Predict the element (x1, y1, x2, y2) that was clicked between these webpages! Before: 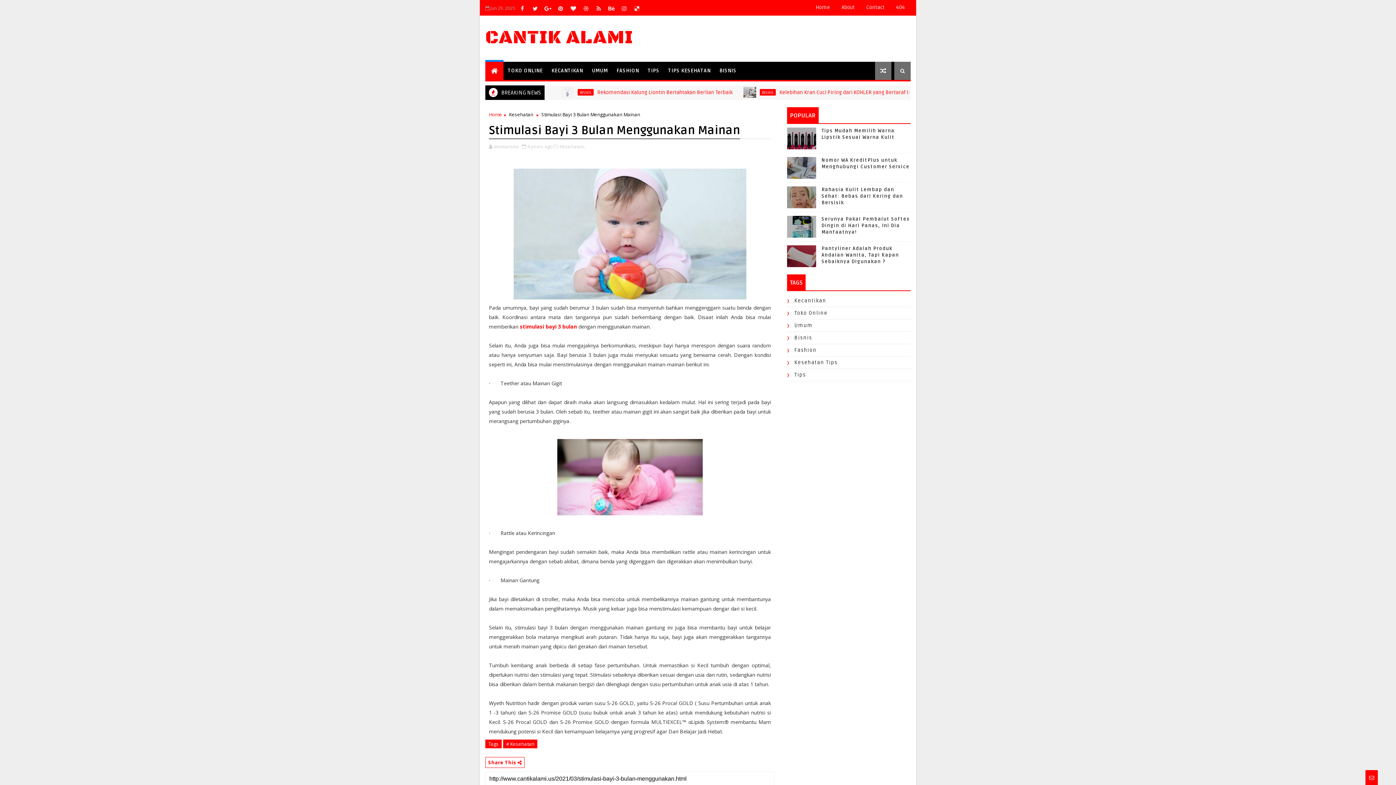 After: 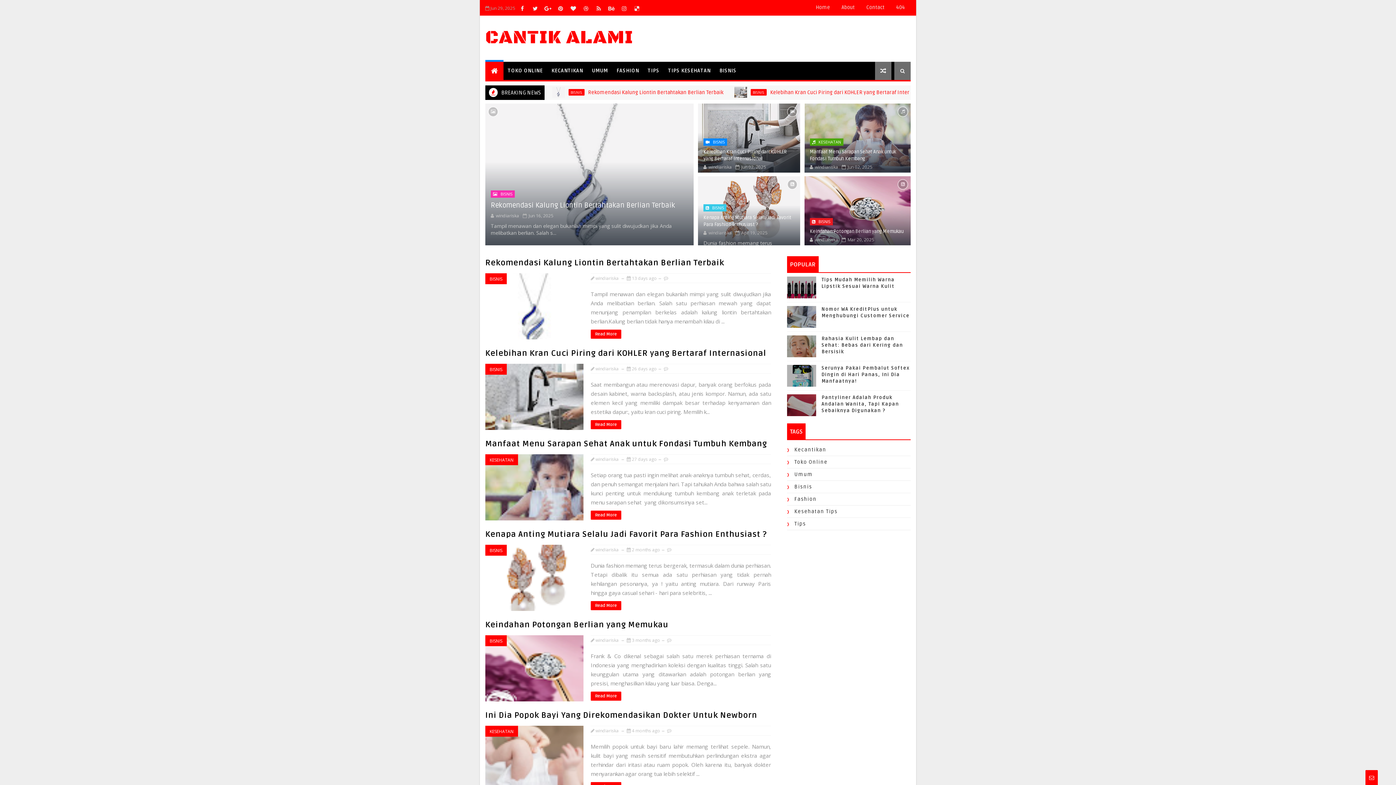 Action: bbox: (485, 25, 633, 51) label: CANTIK ALAMI